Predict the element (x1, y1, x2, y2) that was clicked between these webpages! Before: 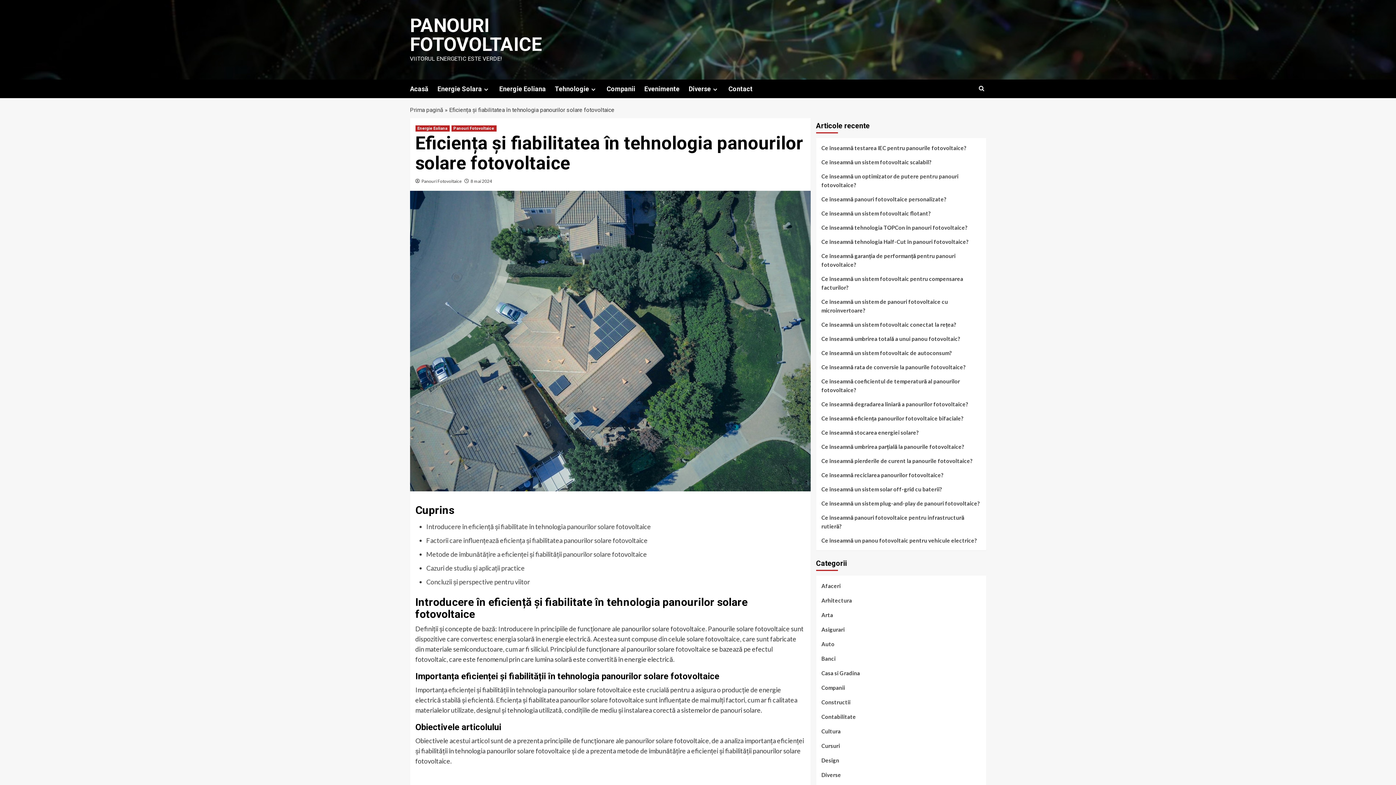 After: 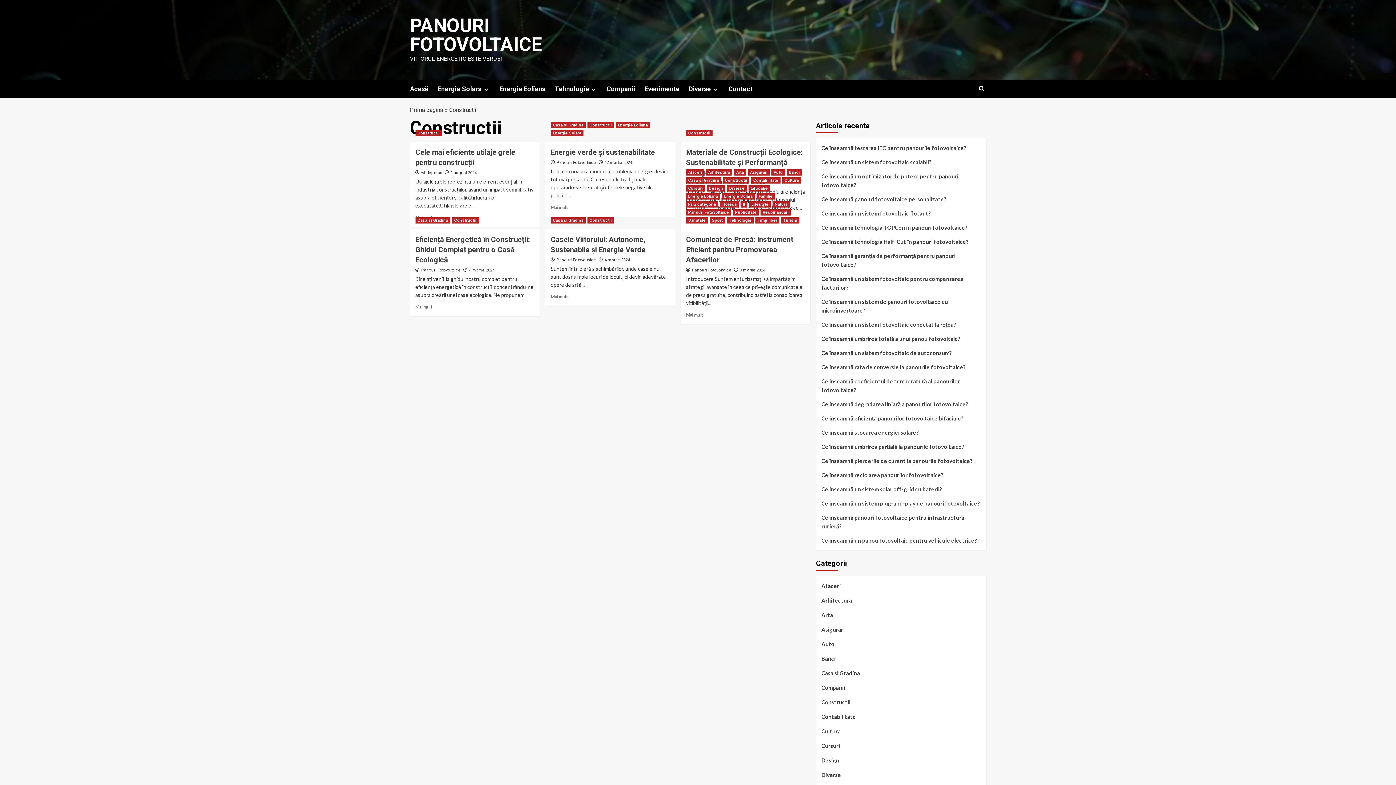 Action: bbox: (821, 698, 850, 712) label: Constructii